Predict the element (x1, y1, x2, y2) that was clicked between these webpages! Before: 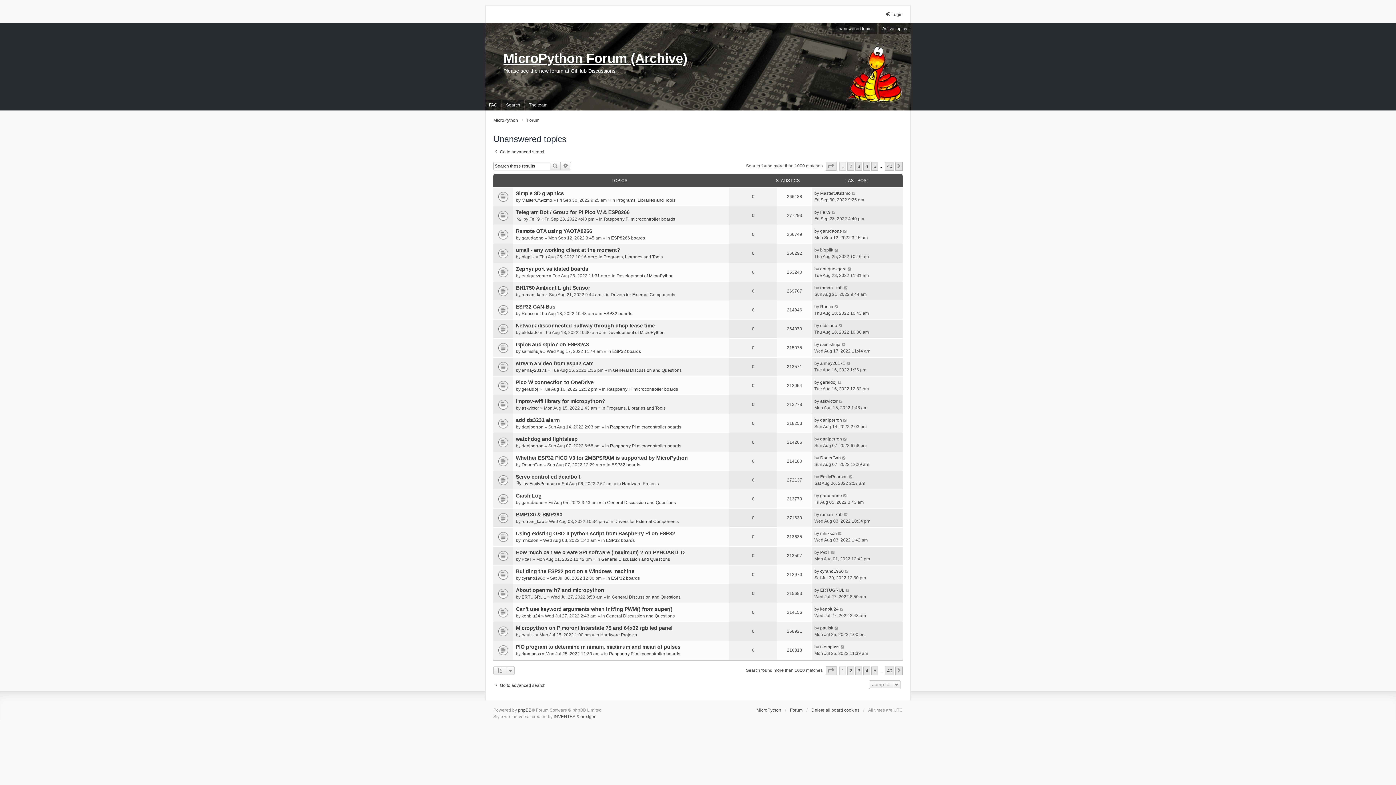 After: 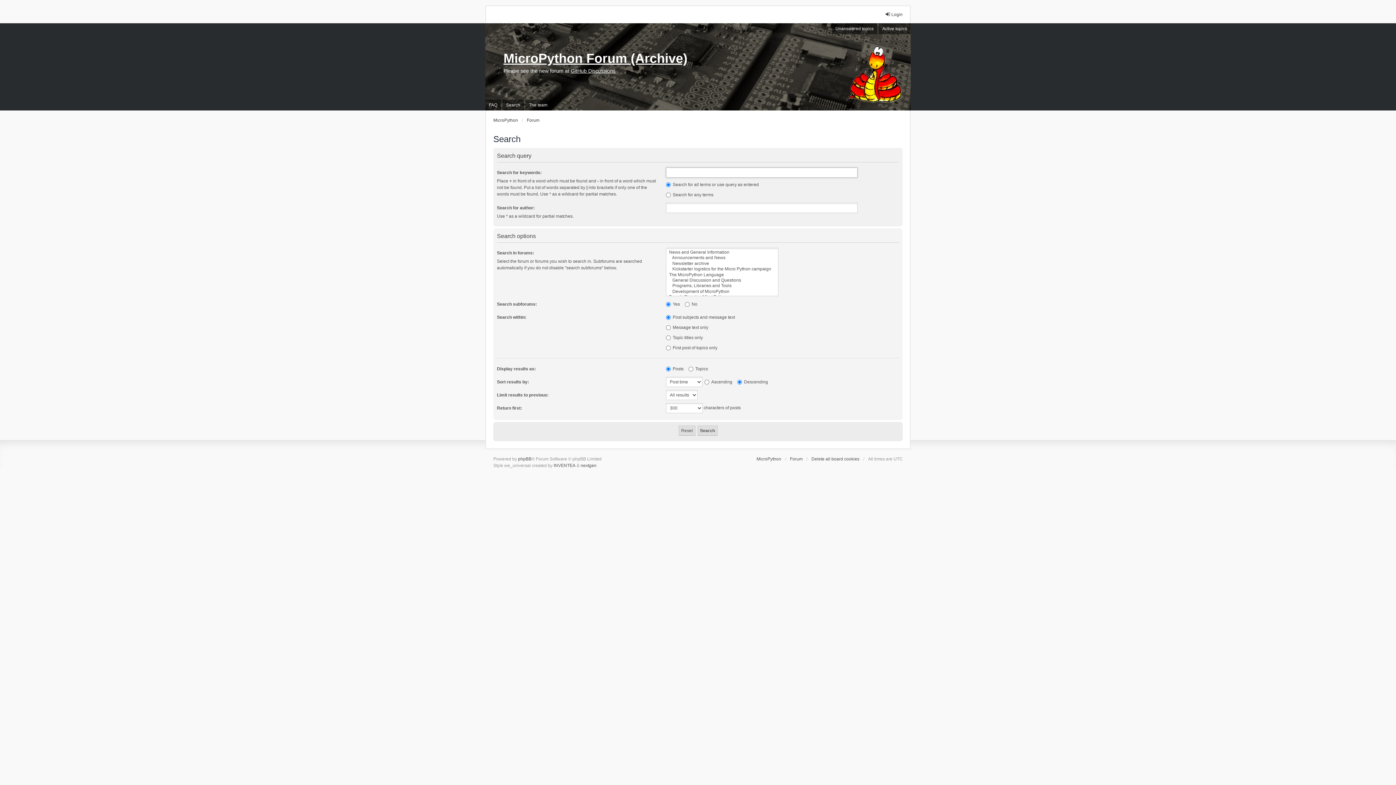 Action: bbox: (493, 148, 545, 155) label: Go to advanced search